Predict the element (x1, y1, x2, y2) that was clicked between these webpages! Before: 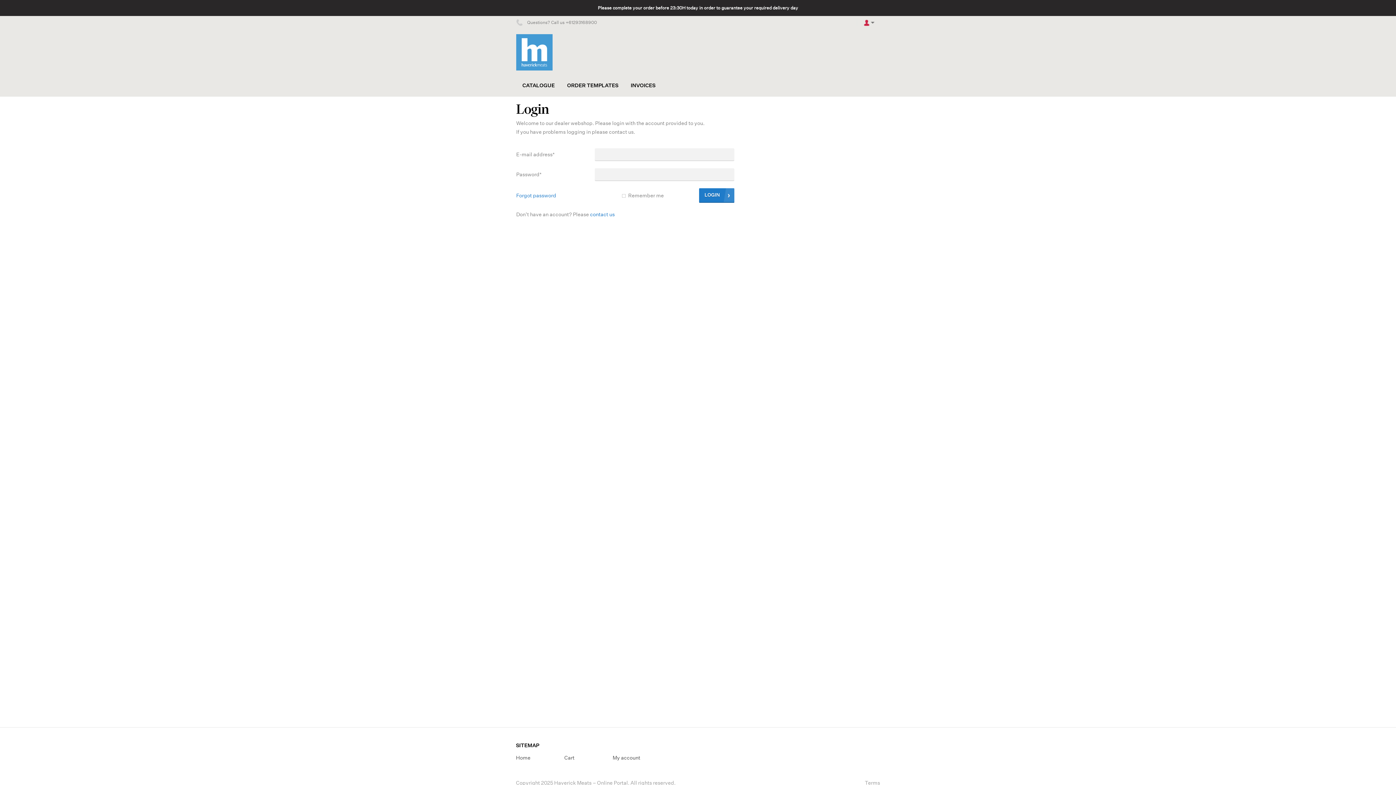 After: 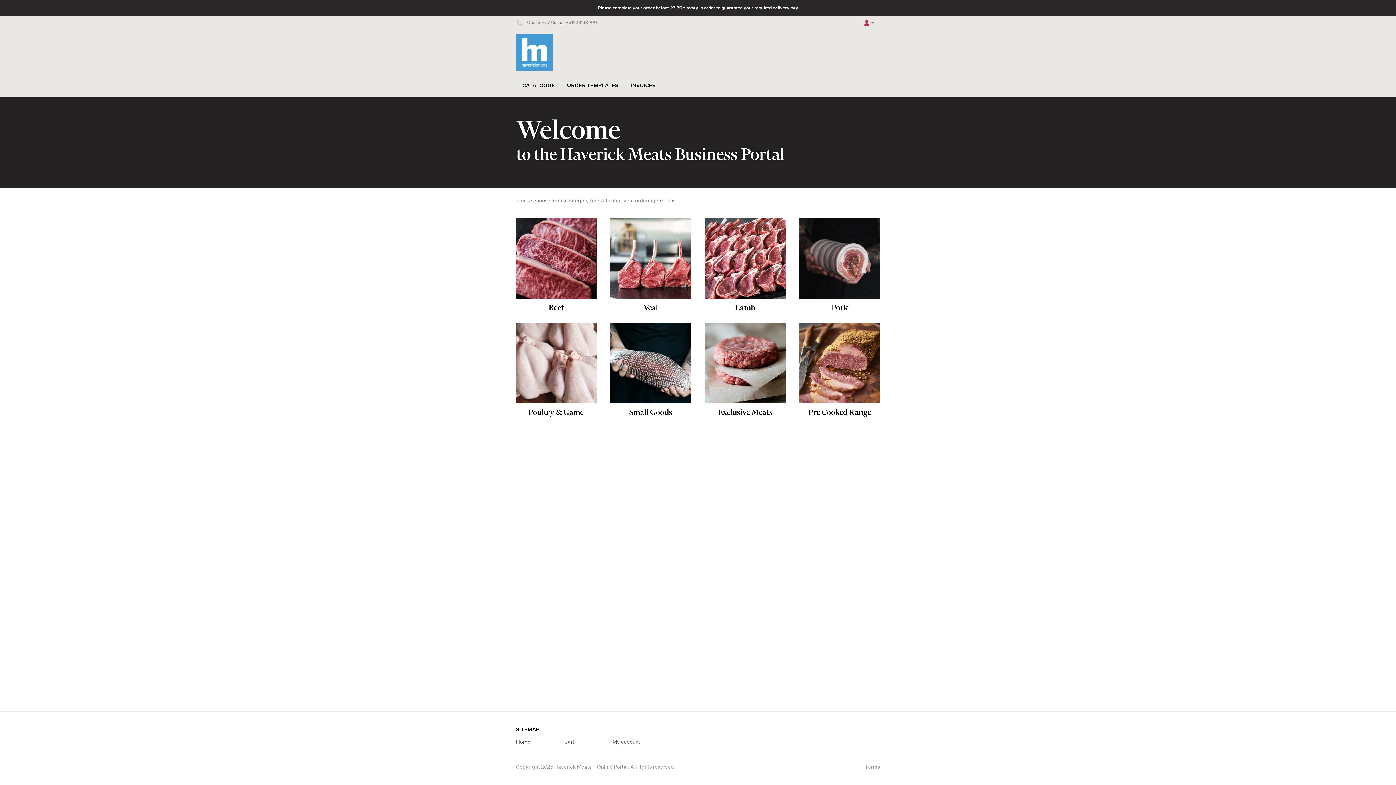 Action: bbox: (516, 34, 552, 70)